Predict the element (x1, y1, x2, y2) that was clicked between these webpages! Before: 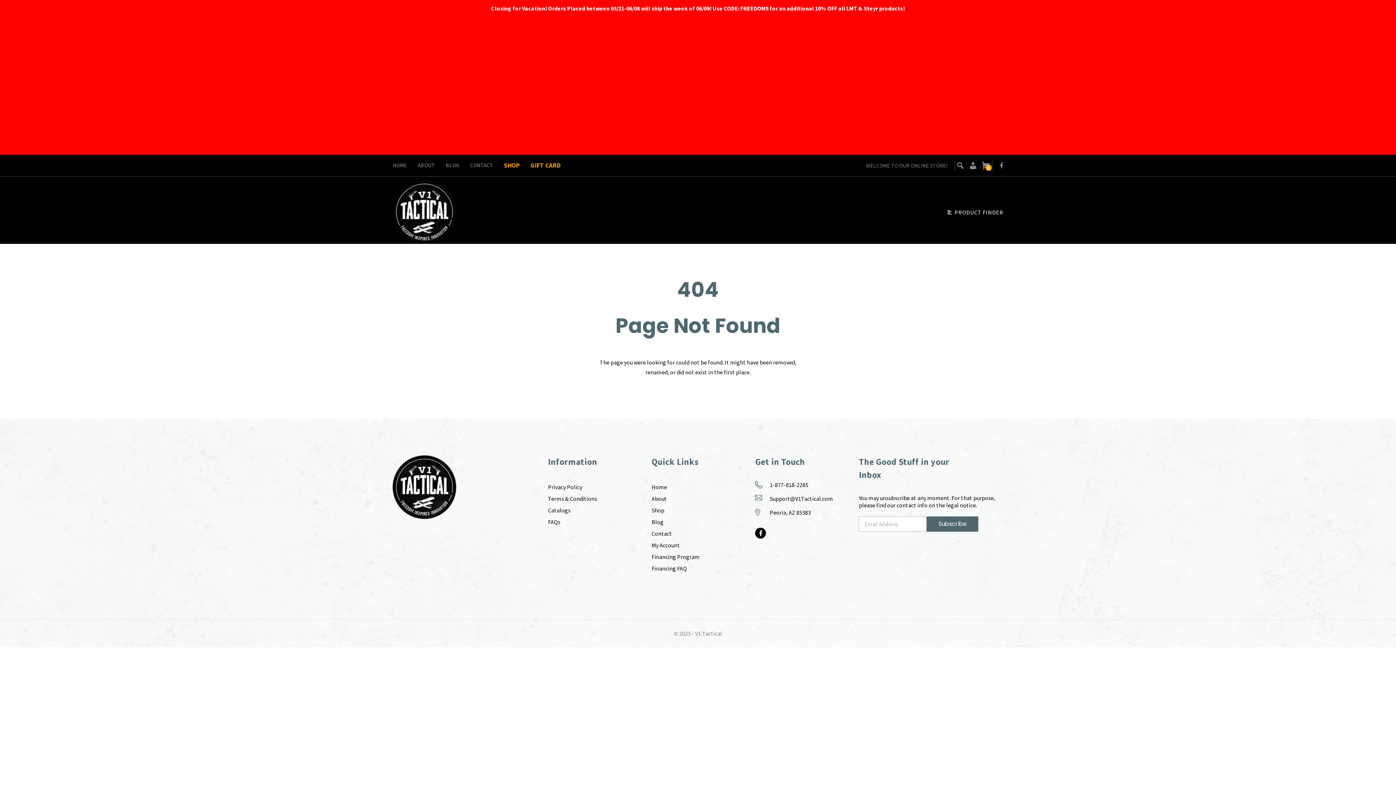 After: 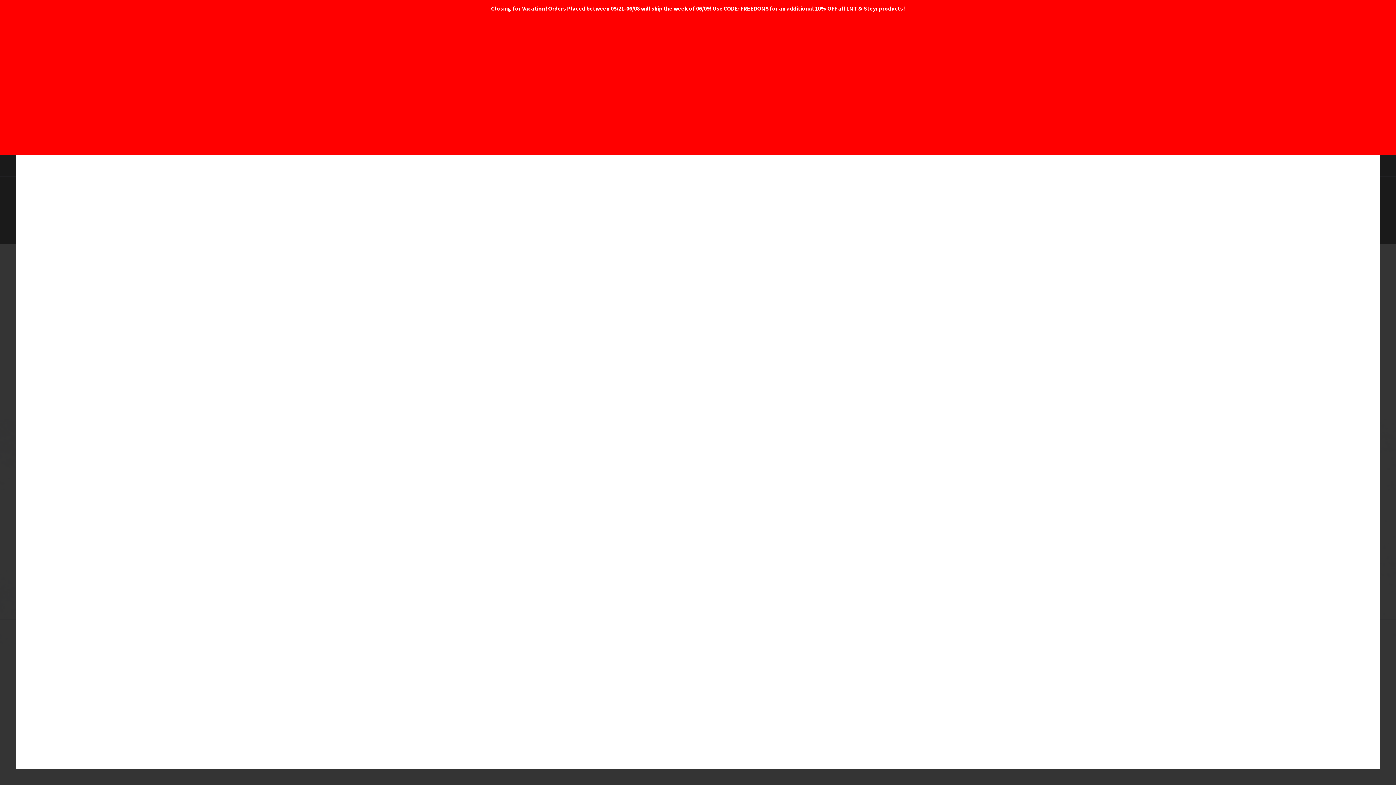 Action: bbox: (651, 565, 687, 572) label: Financing FAQ